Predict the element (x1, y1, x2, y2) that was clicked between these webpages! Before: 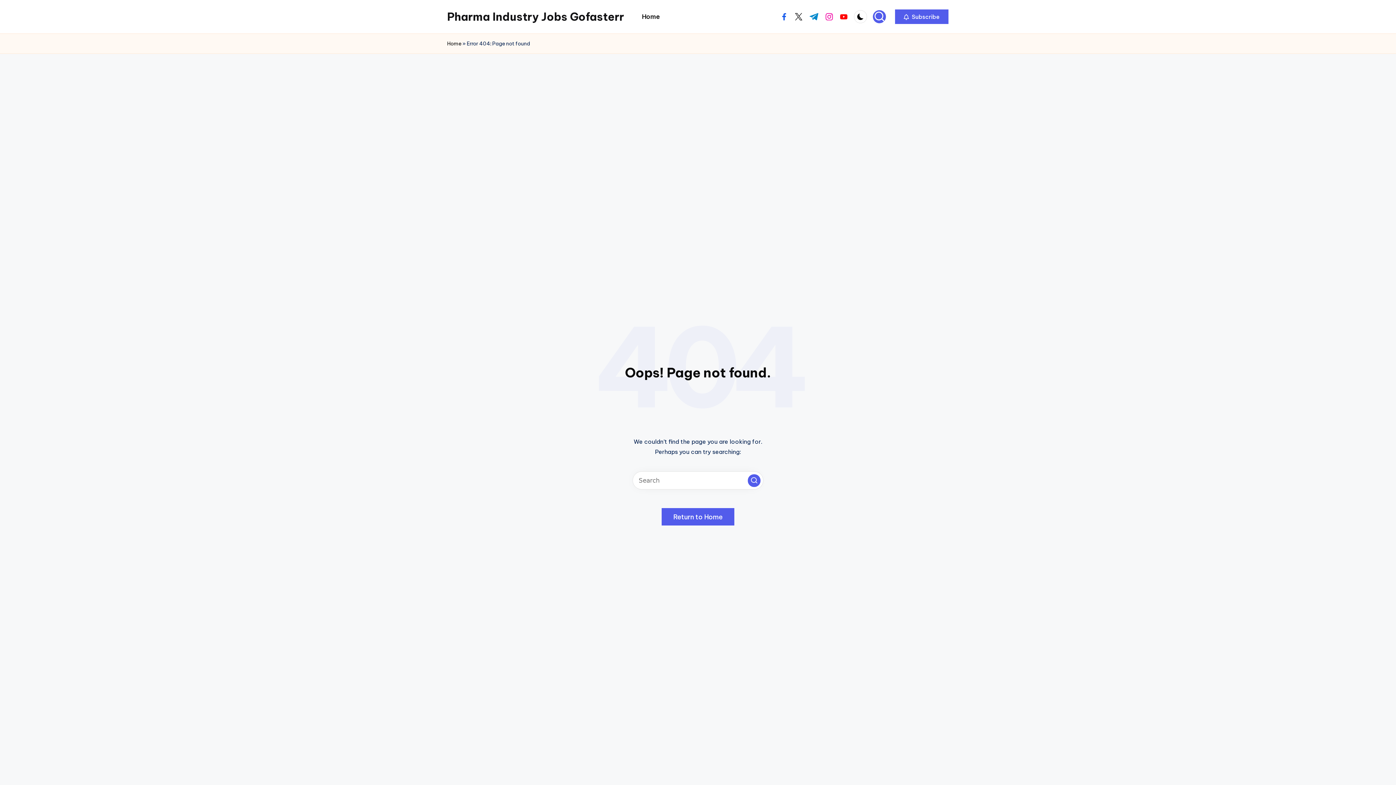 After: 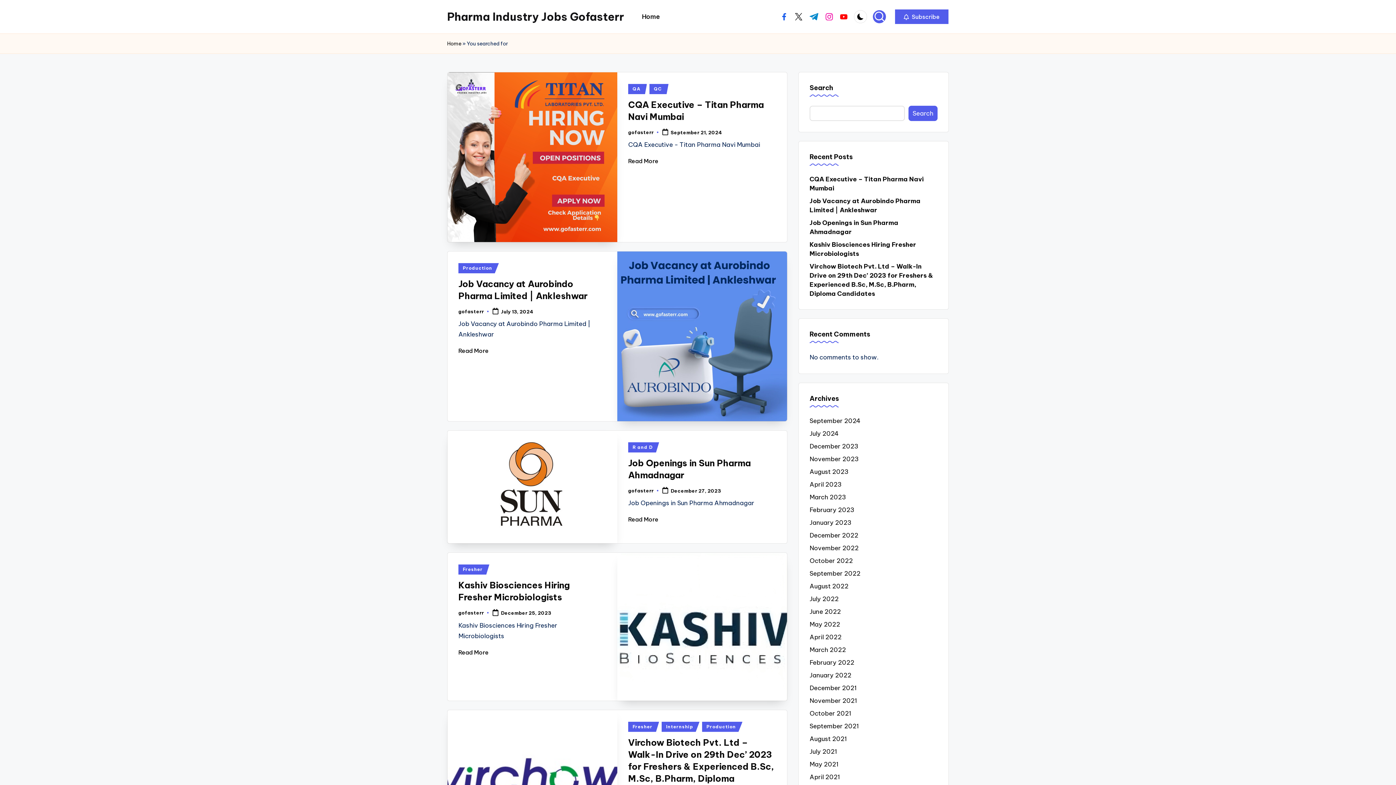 Action: label: Search bbox: (748, 474, 760, 487)